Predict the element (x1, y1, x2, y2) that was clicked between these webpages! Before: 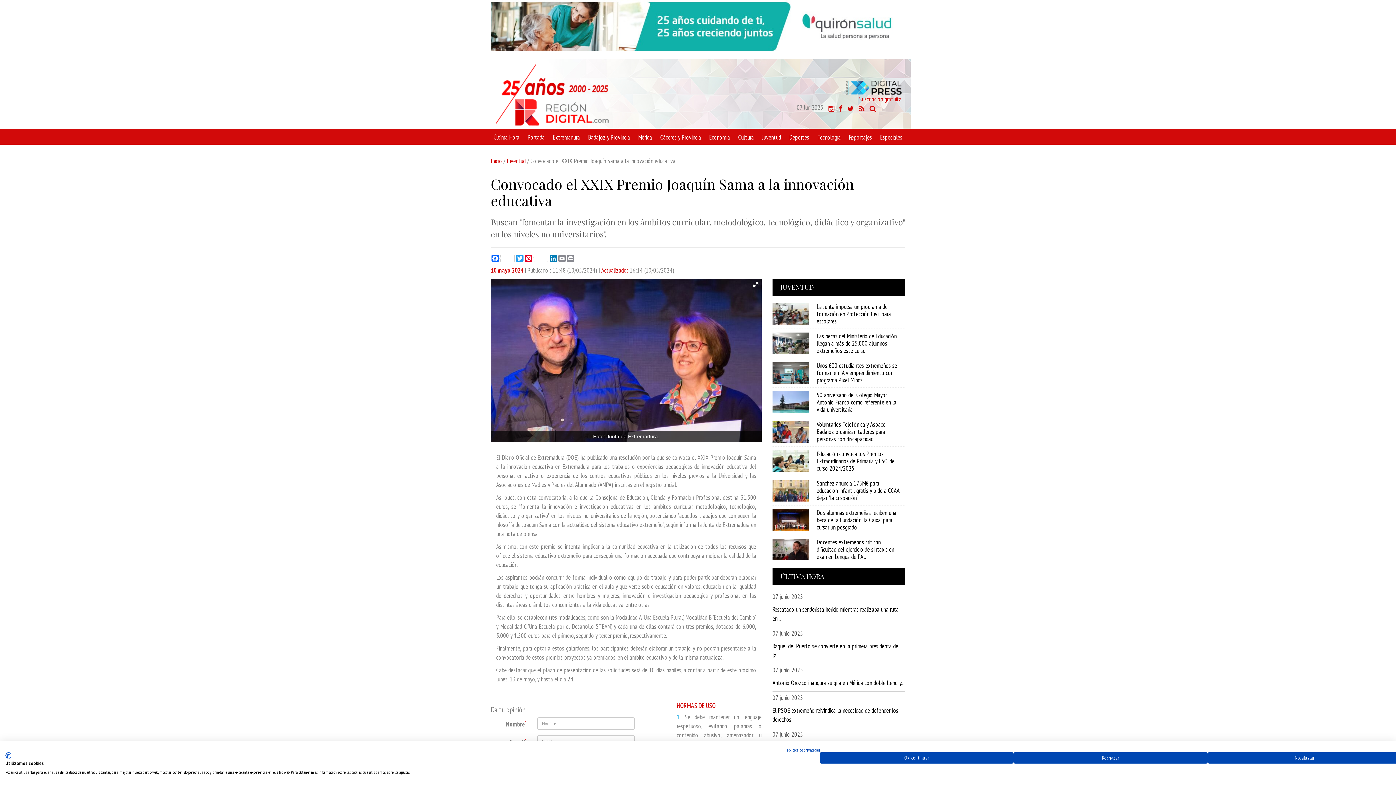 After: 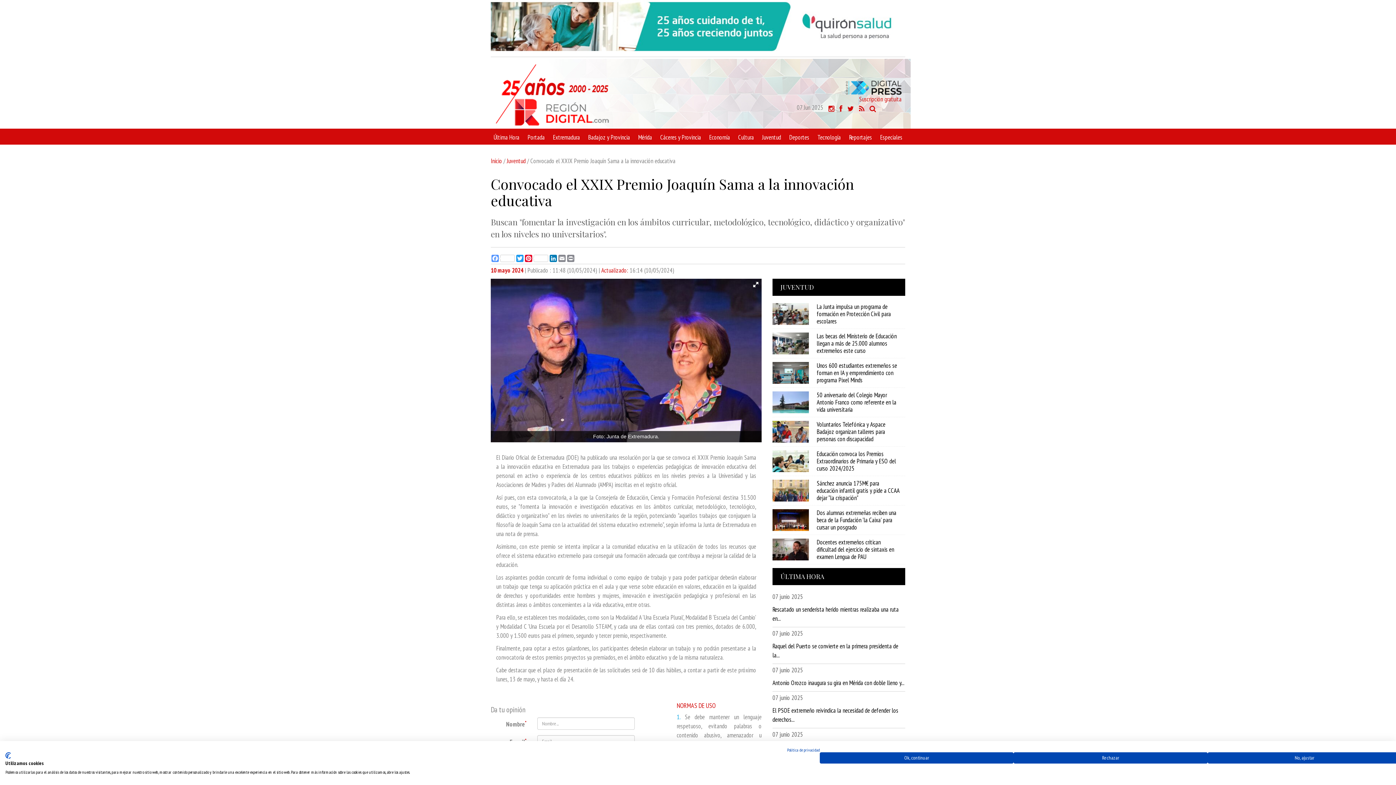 Action: bbox: (490, 254, 515, 262) label: Facebook